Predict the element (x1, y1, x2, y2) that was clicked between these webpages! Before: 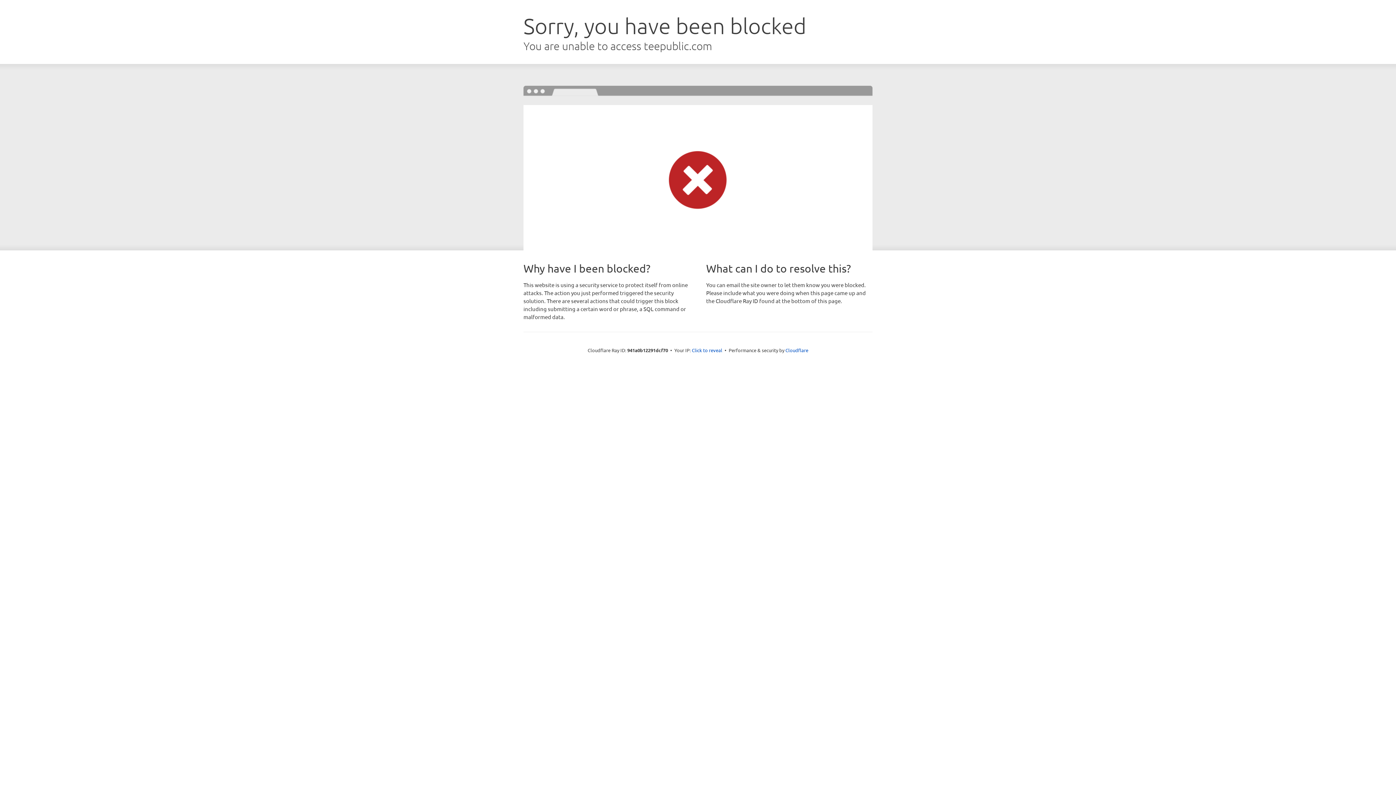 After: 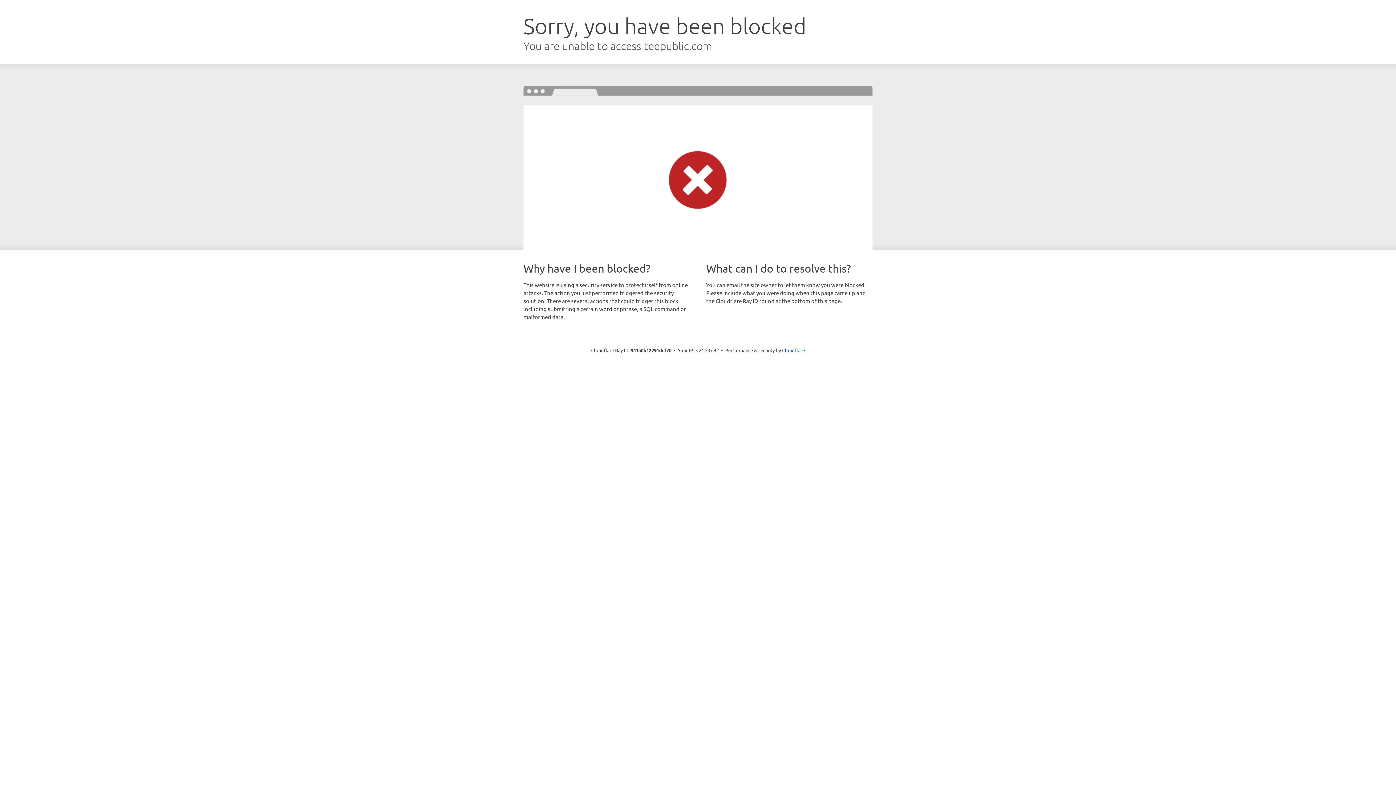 Action: label: Click to reveal bbox: (692, 346, 722, 353)